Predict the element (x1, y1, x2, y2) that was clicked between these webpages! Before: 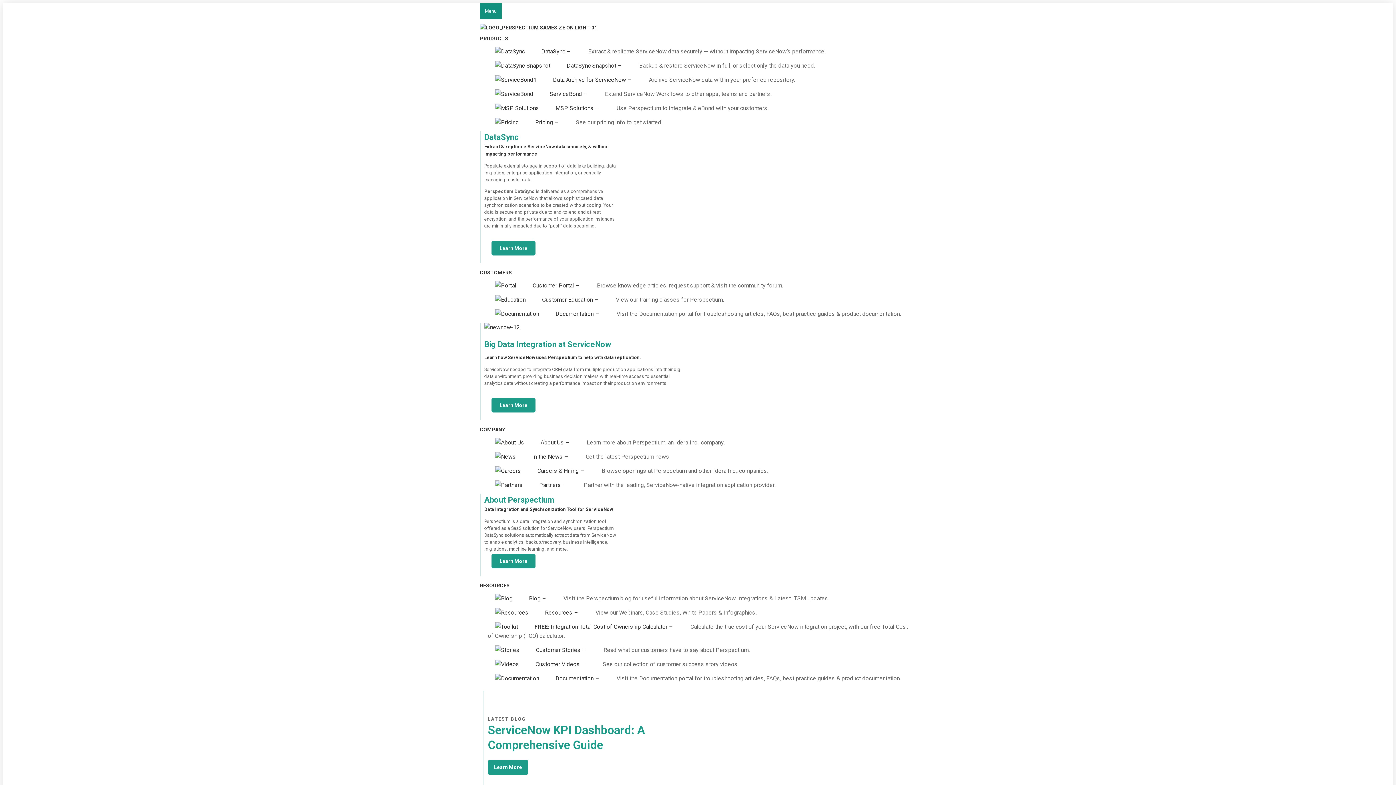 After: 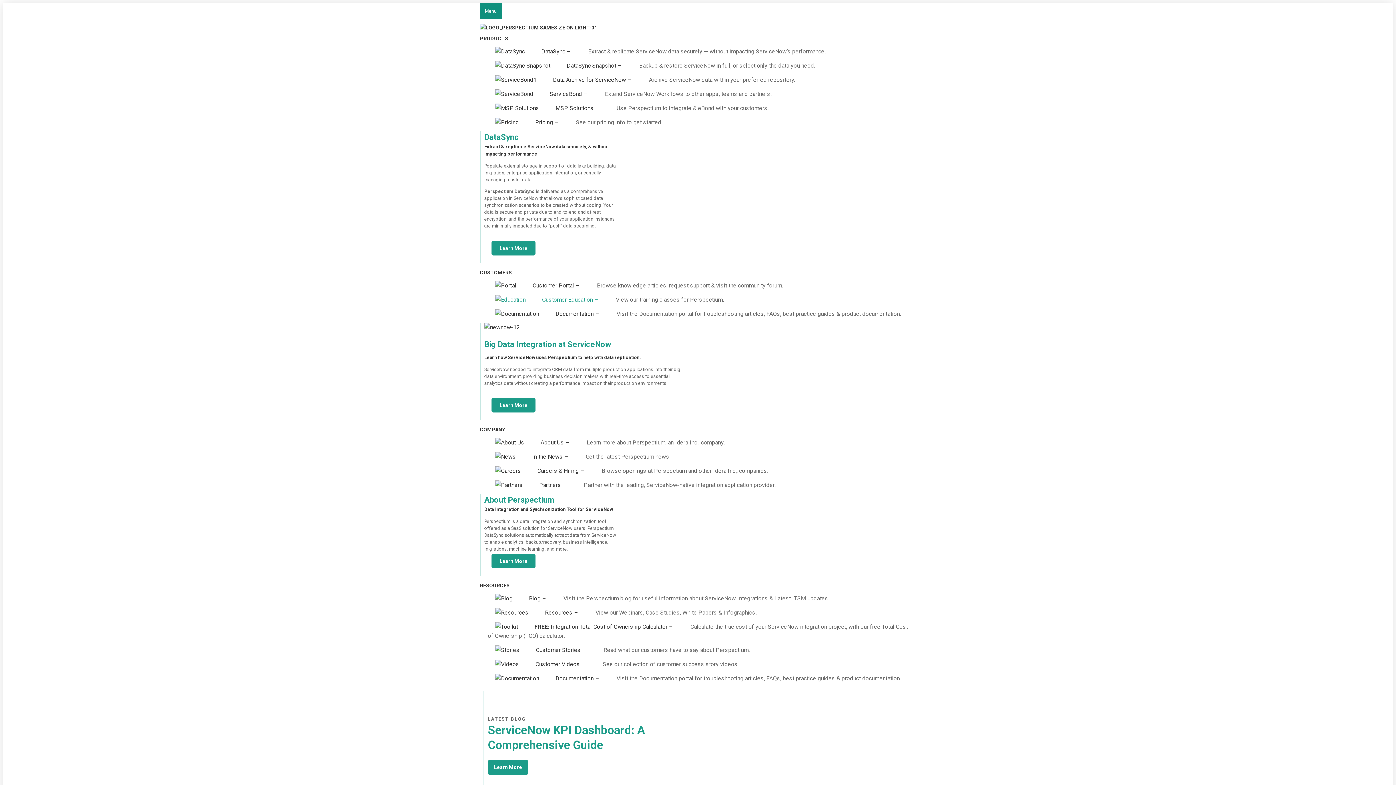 Action: label: Customer Education – View our training classes for Perspectium. bbox: (488, 290, 731, 308)